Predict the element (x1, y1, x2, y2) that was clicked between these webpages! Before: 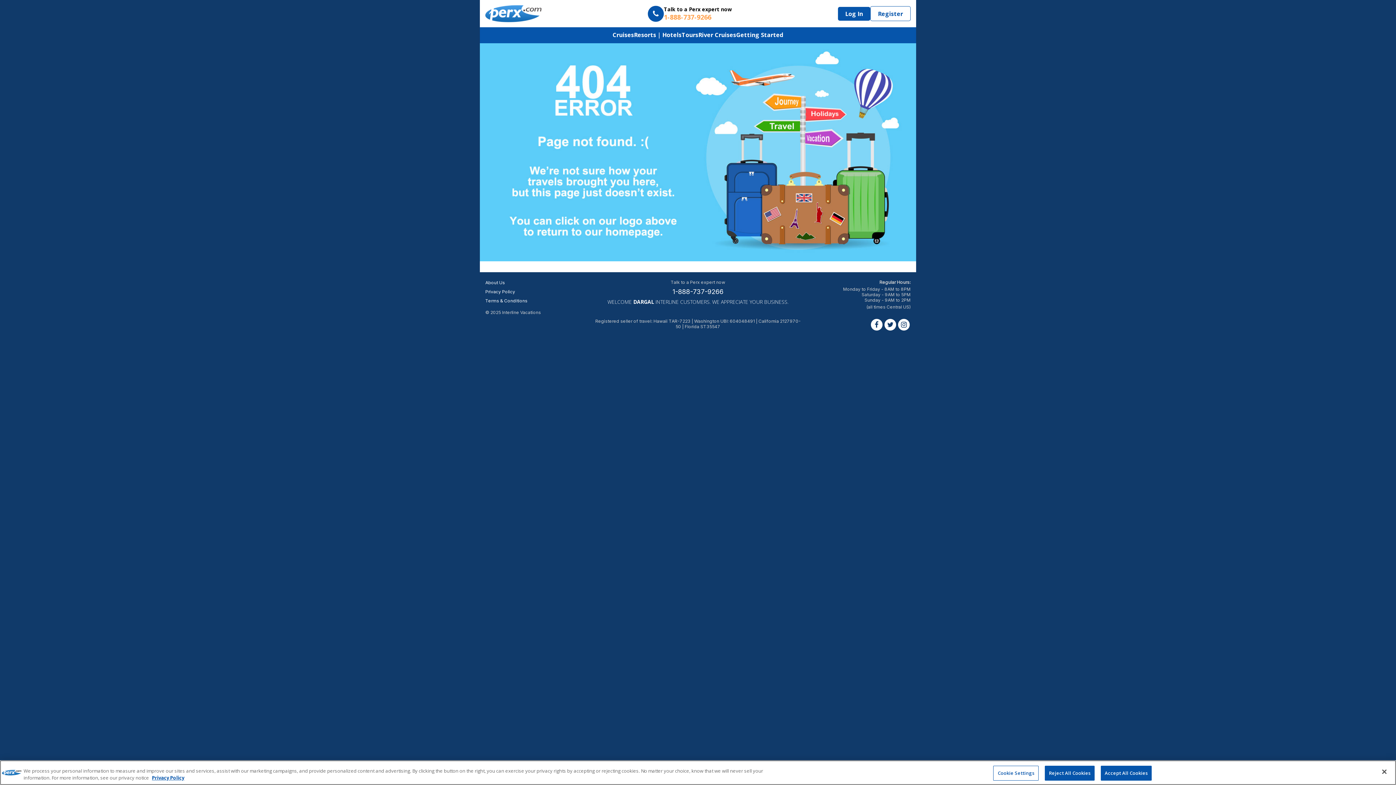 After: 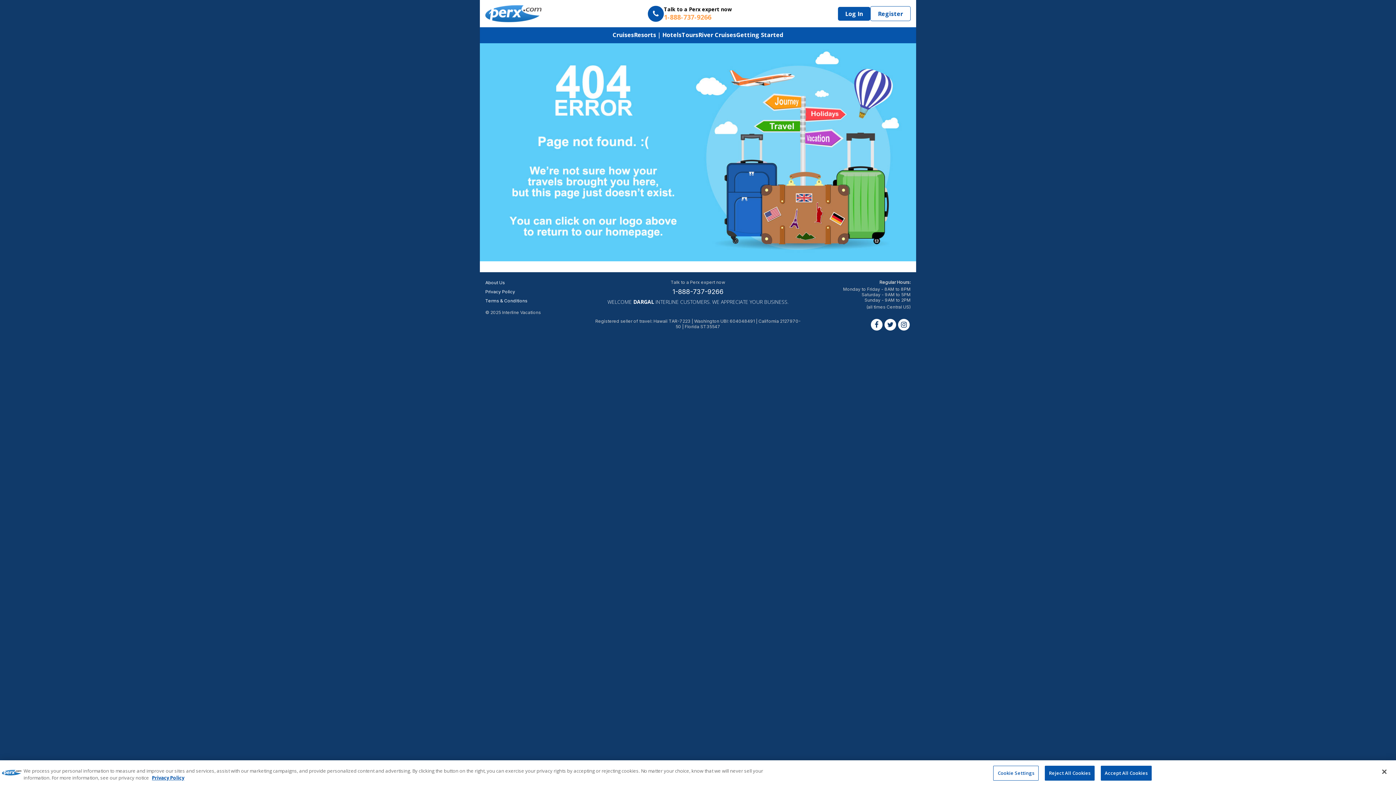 Action: bbox: (883, 318, 897, 335)